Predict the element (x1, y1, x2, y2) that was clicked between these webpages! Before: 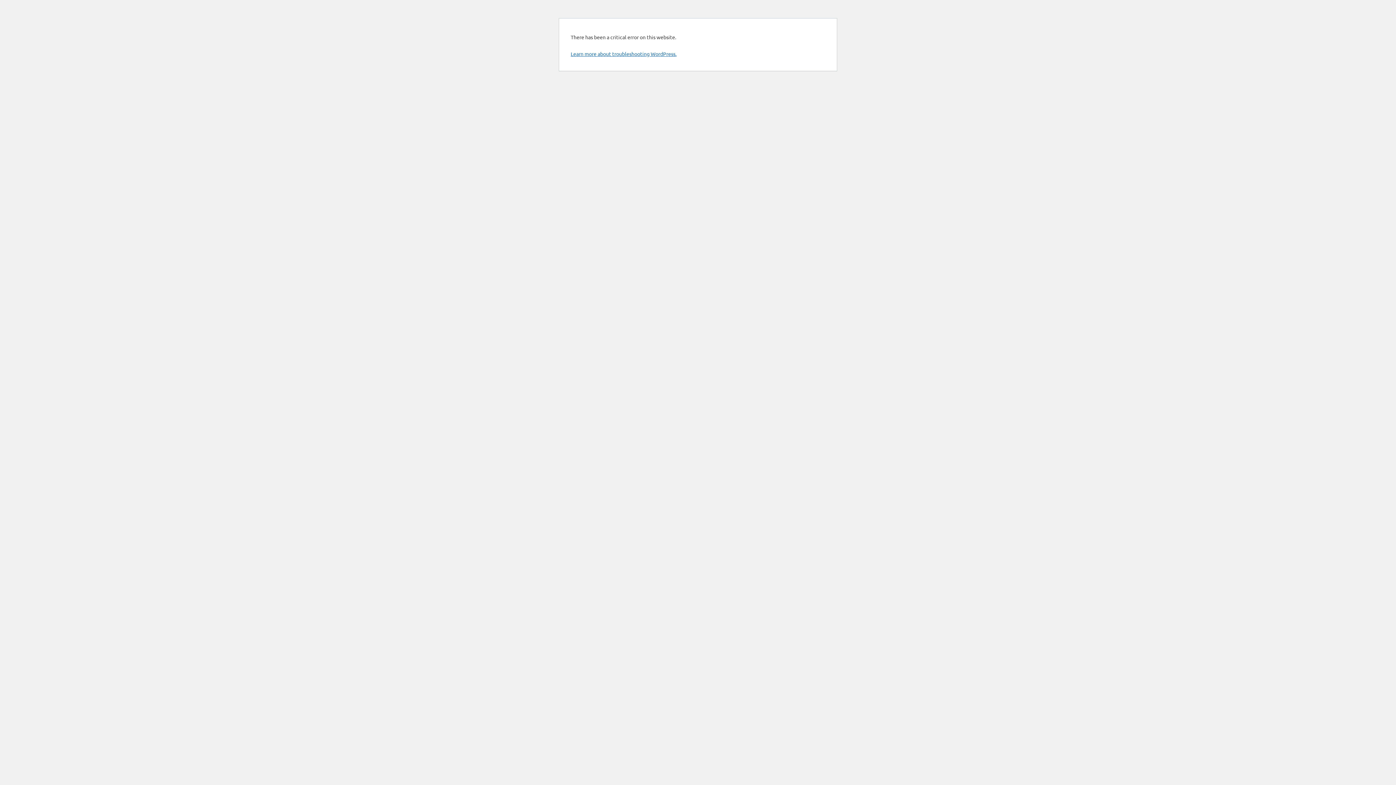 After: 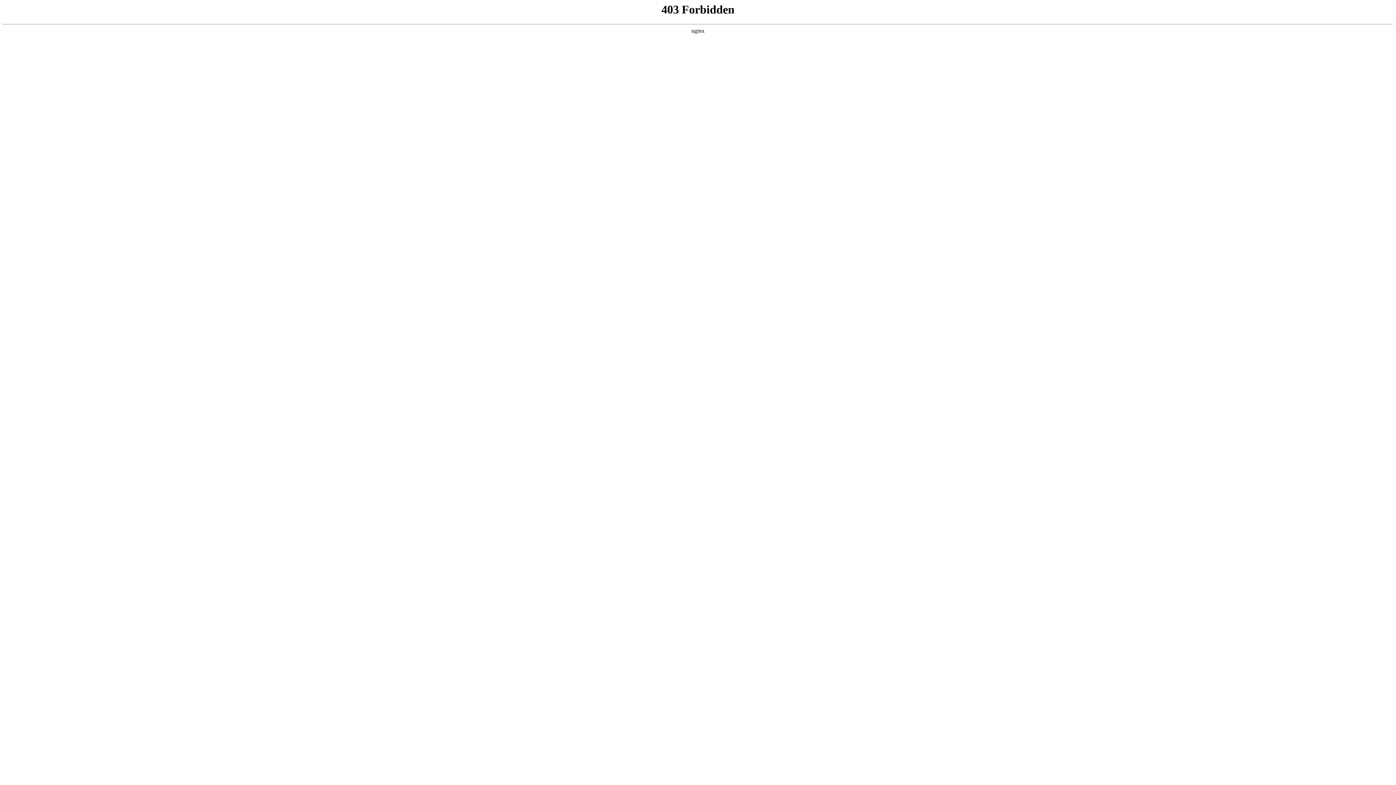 Action: bbox: (570, 50, 676, 57) label: Learn more about troubleshooting WordPress.